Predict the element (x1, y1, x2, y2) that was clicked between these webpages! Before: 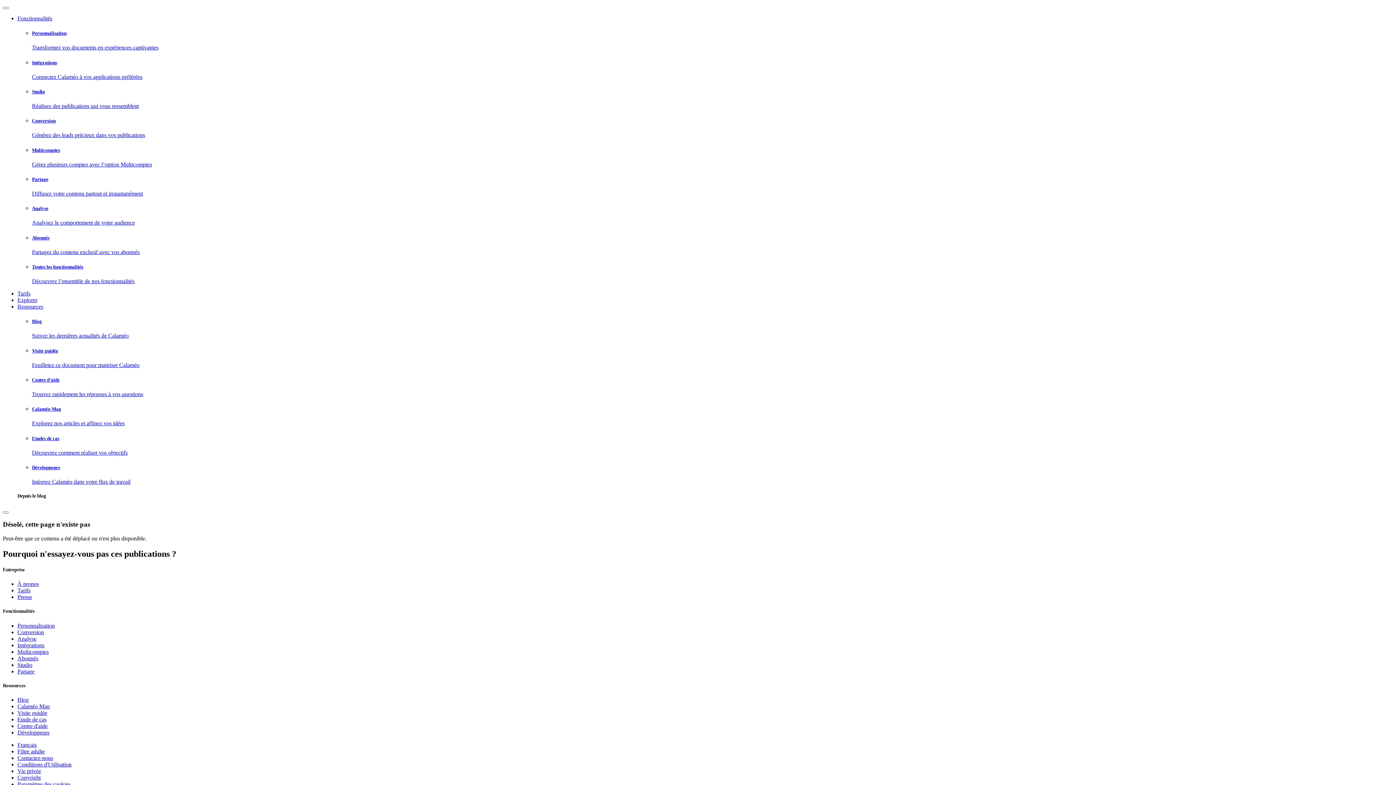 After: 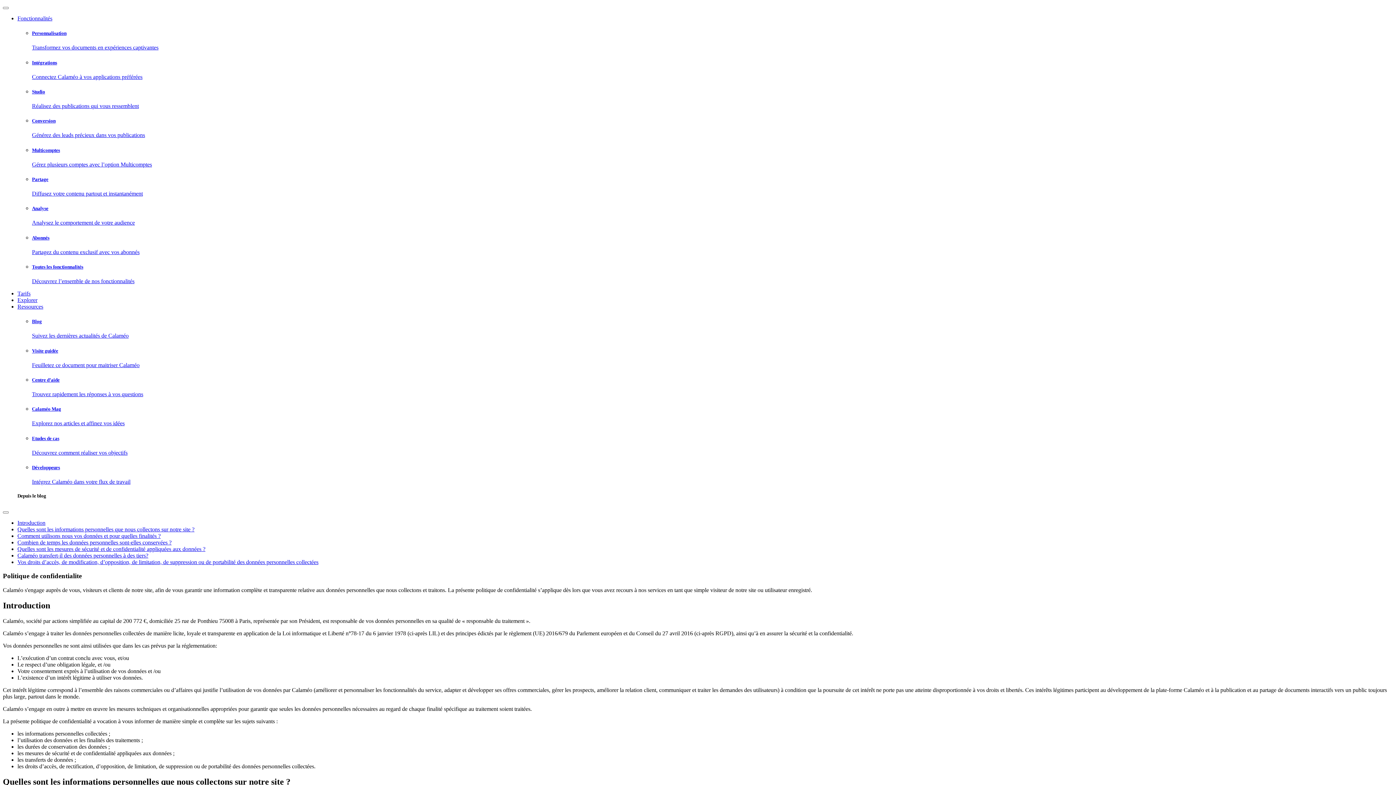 Action: bbox: (17, 768, 41, 774) label: Vie privée